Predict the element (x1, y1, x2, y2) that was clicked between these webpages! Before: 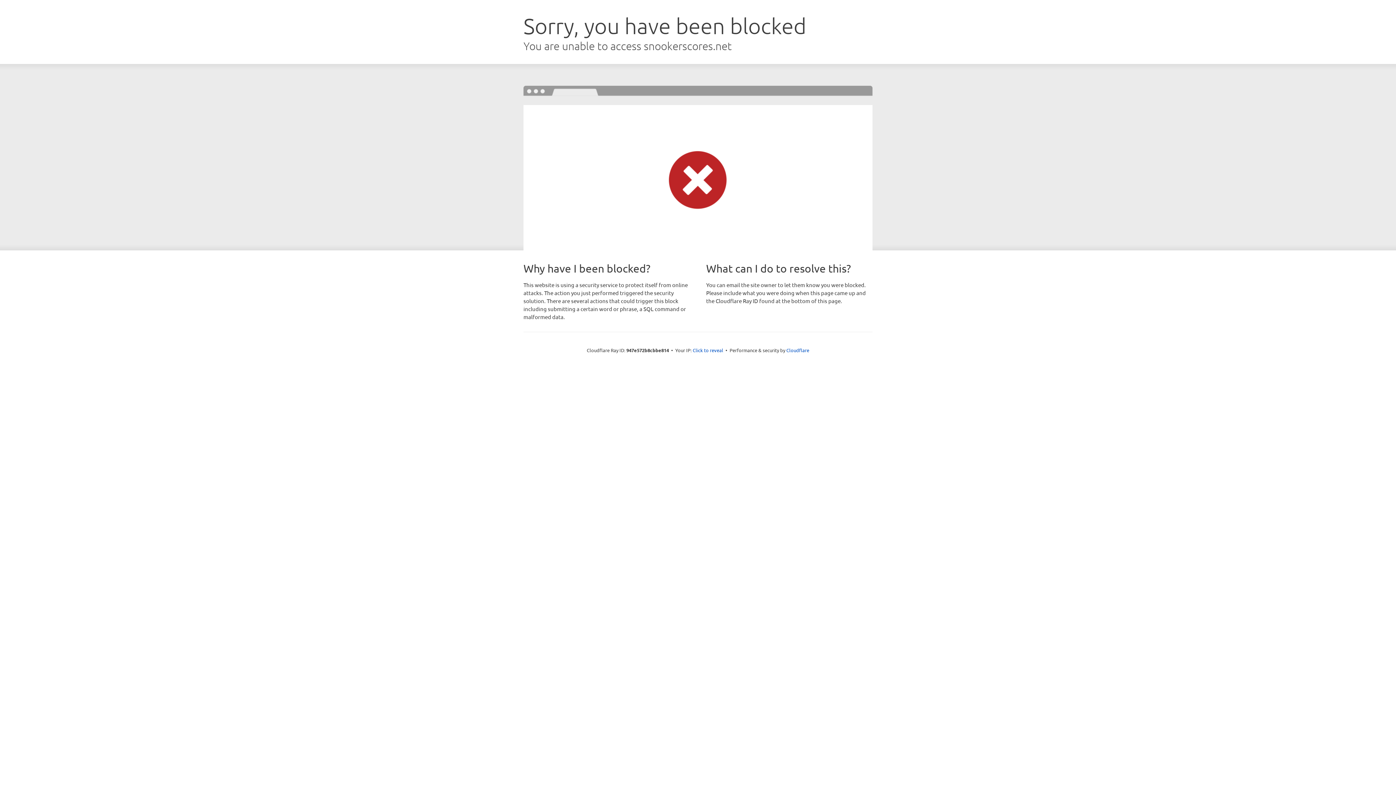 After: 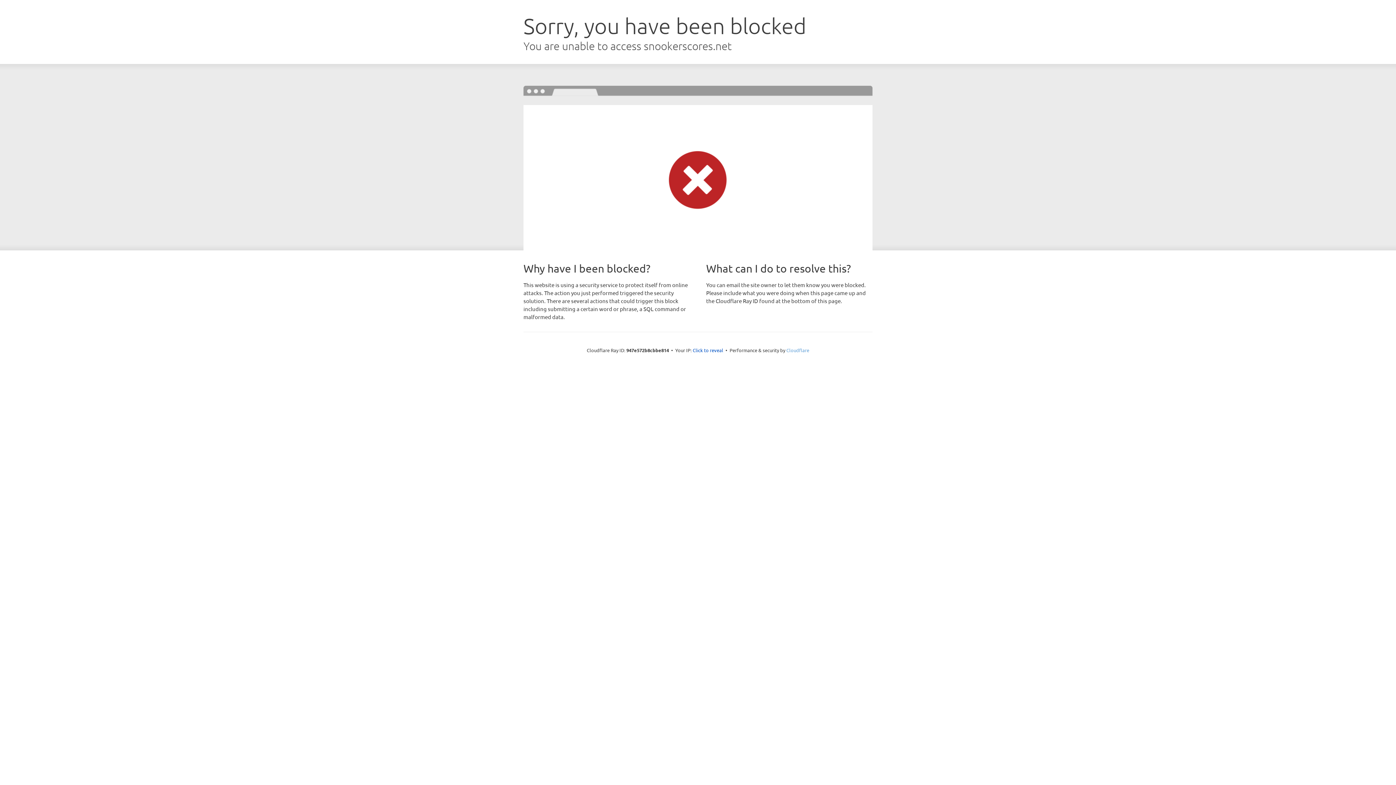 Action: bbox: (786, 347, 809, 353) label: Cloudflare